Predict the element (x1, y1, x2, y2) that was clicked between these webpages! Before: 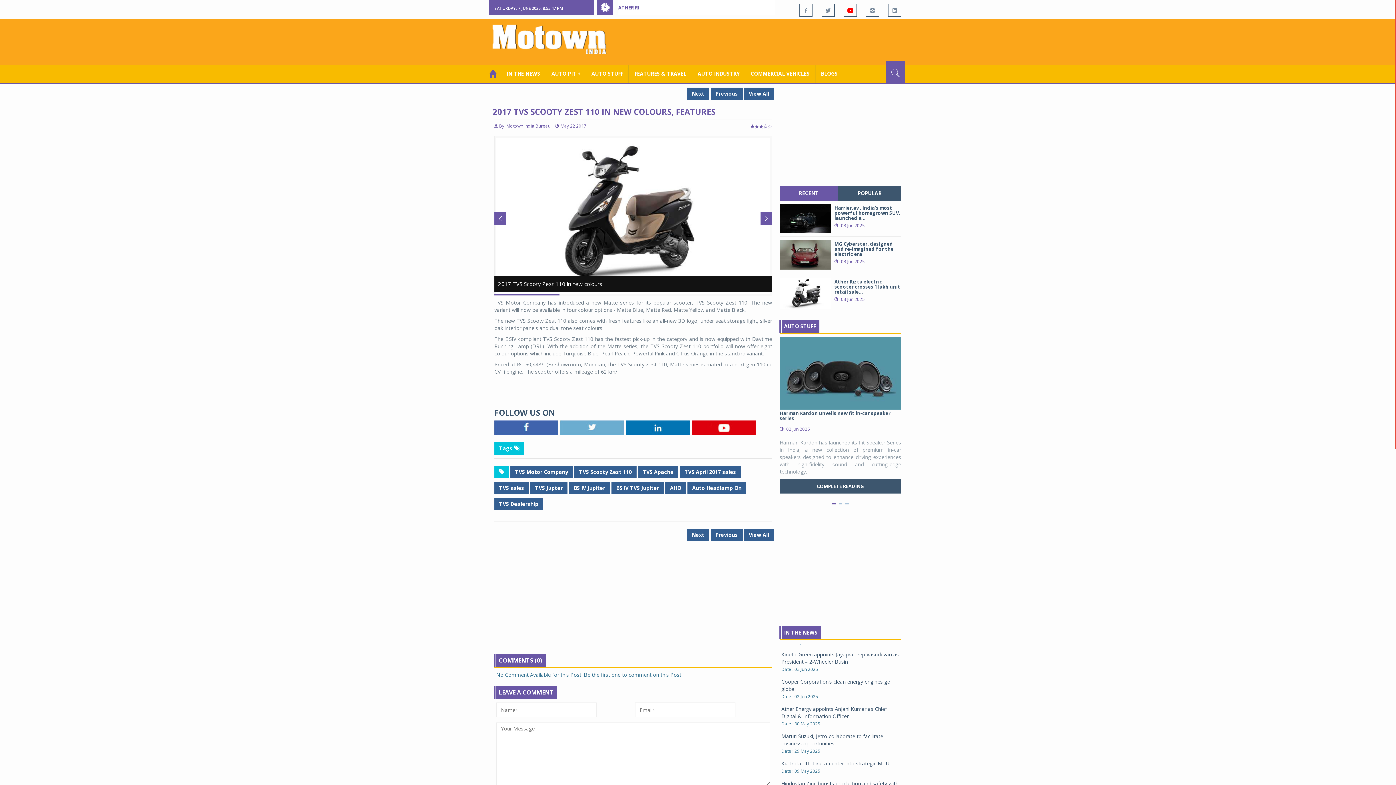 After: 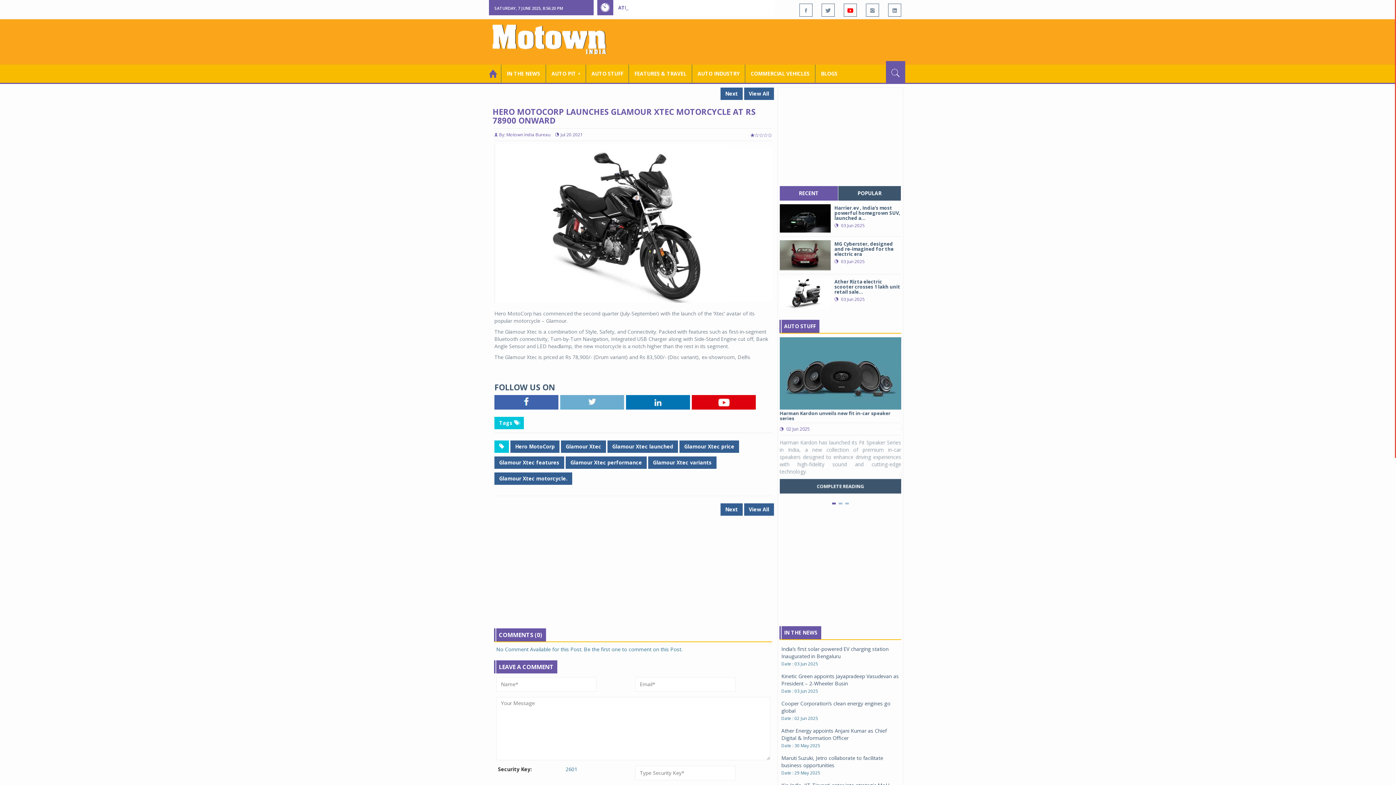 Action: label: Previous bbox: (710, 529, 742, 541)